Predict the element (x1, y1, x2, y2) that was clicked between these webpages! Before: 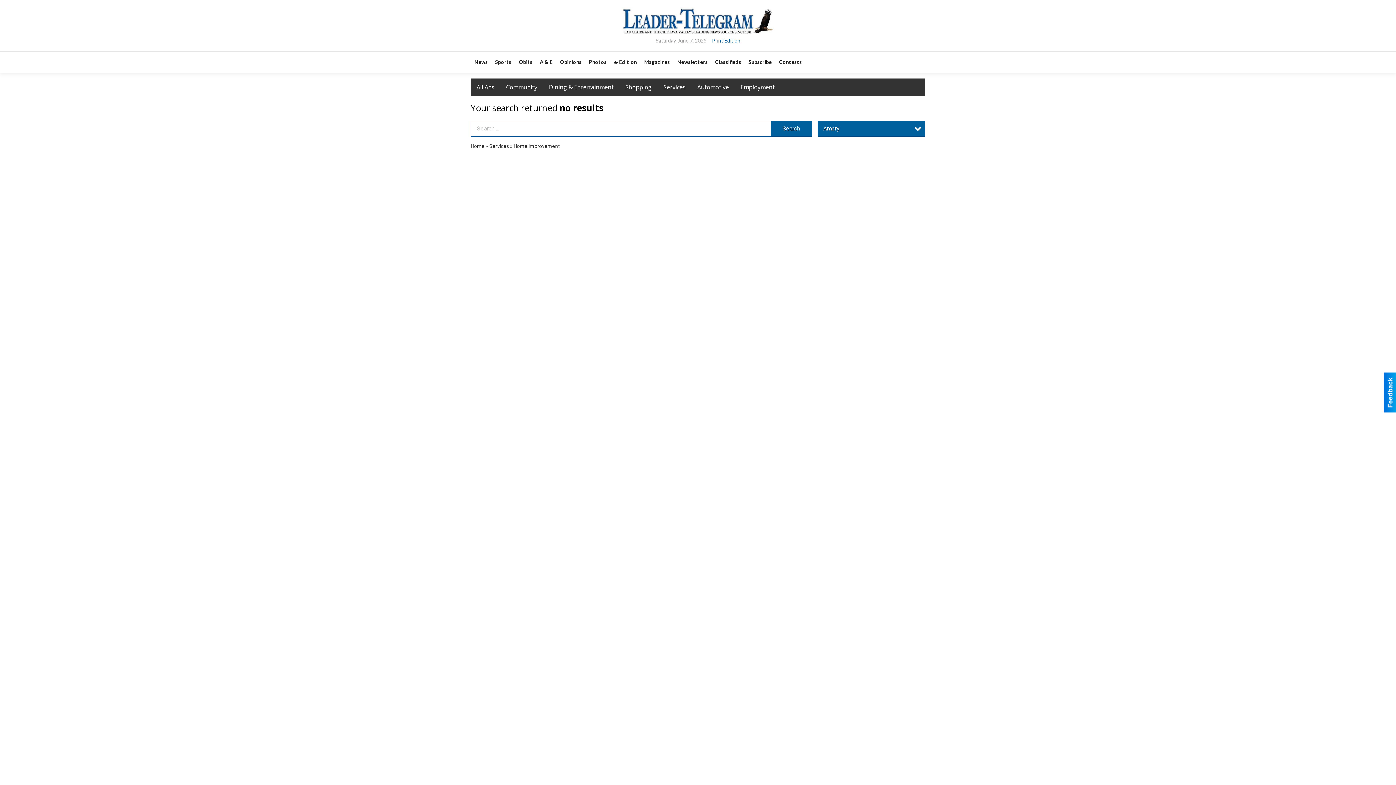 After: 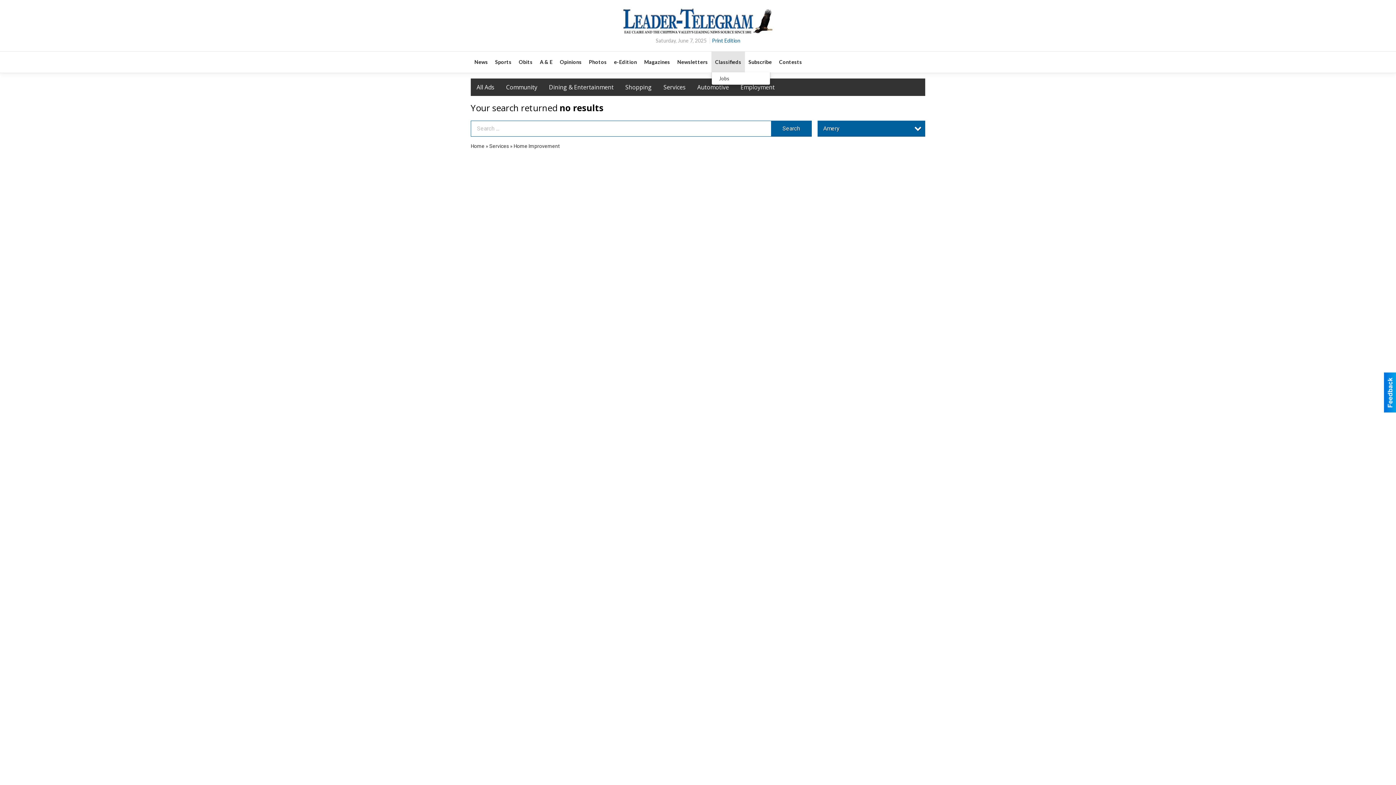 Action: label: Classifieds bbox: (711, 51, 745, 72)